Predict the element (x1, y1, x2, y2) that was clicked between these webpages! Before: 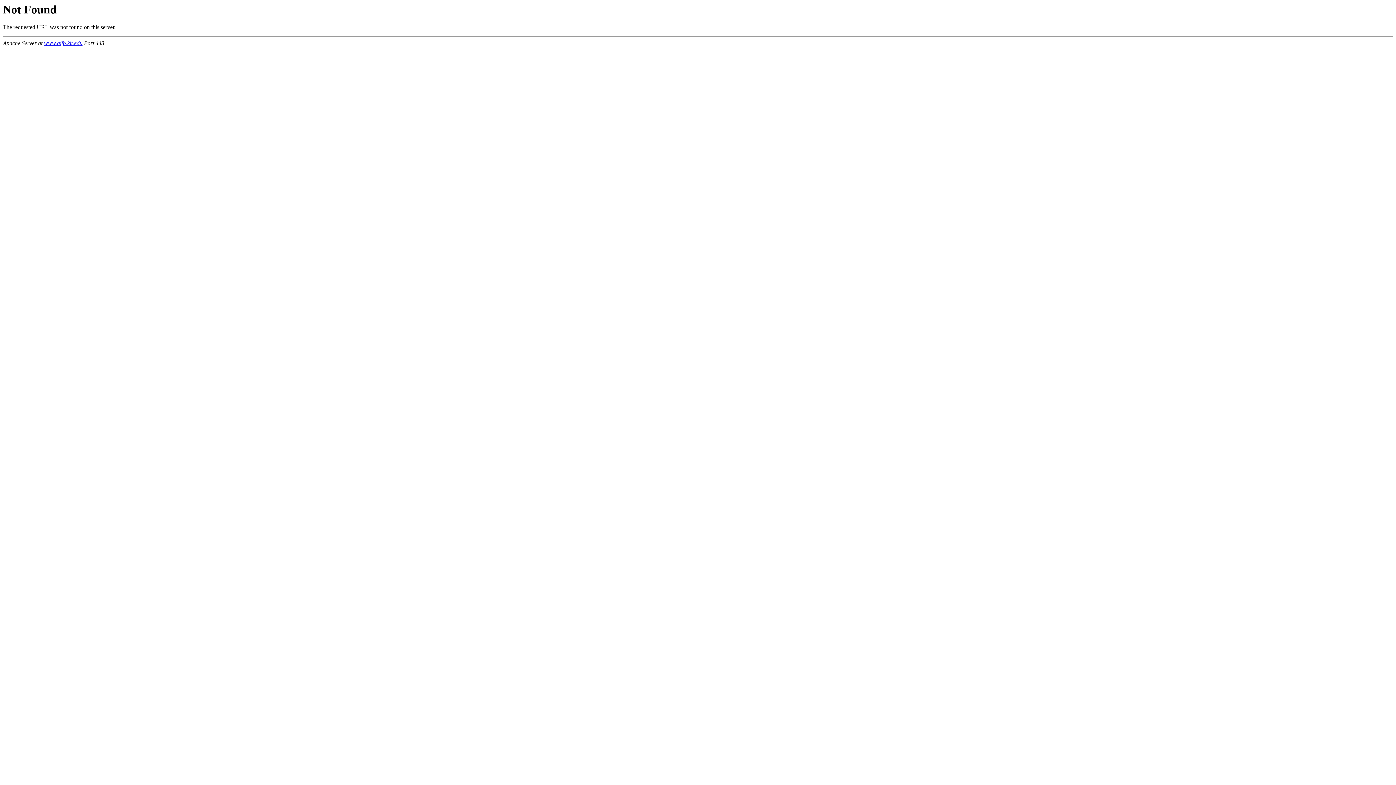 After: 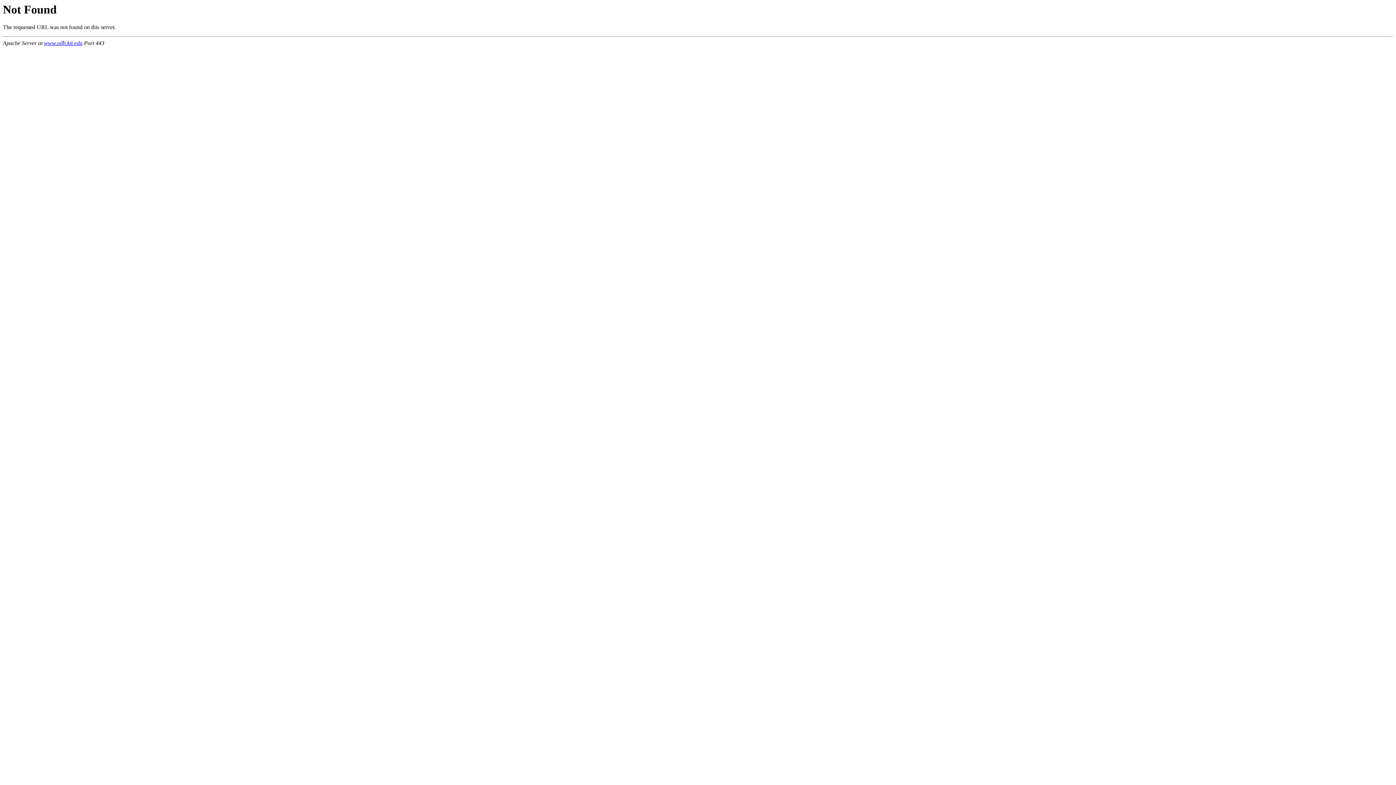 Action: label: www.aifb.kit.edu bbox: (44, 40, 82, 46)